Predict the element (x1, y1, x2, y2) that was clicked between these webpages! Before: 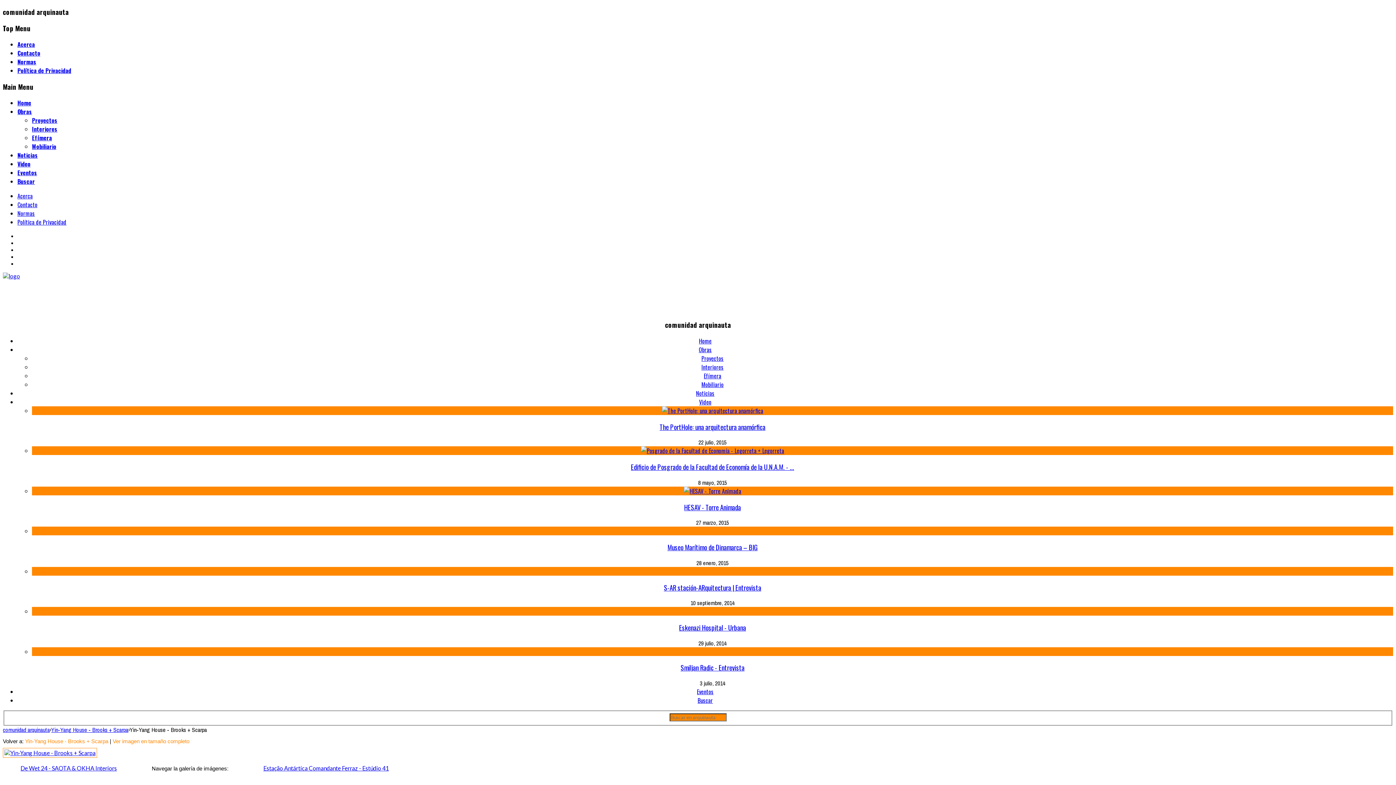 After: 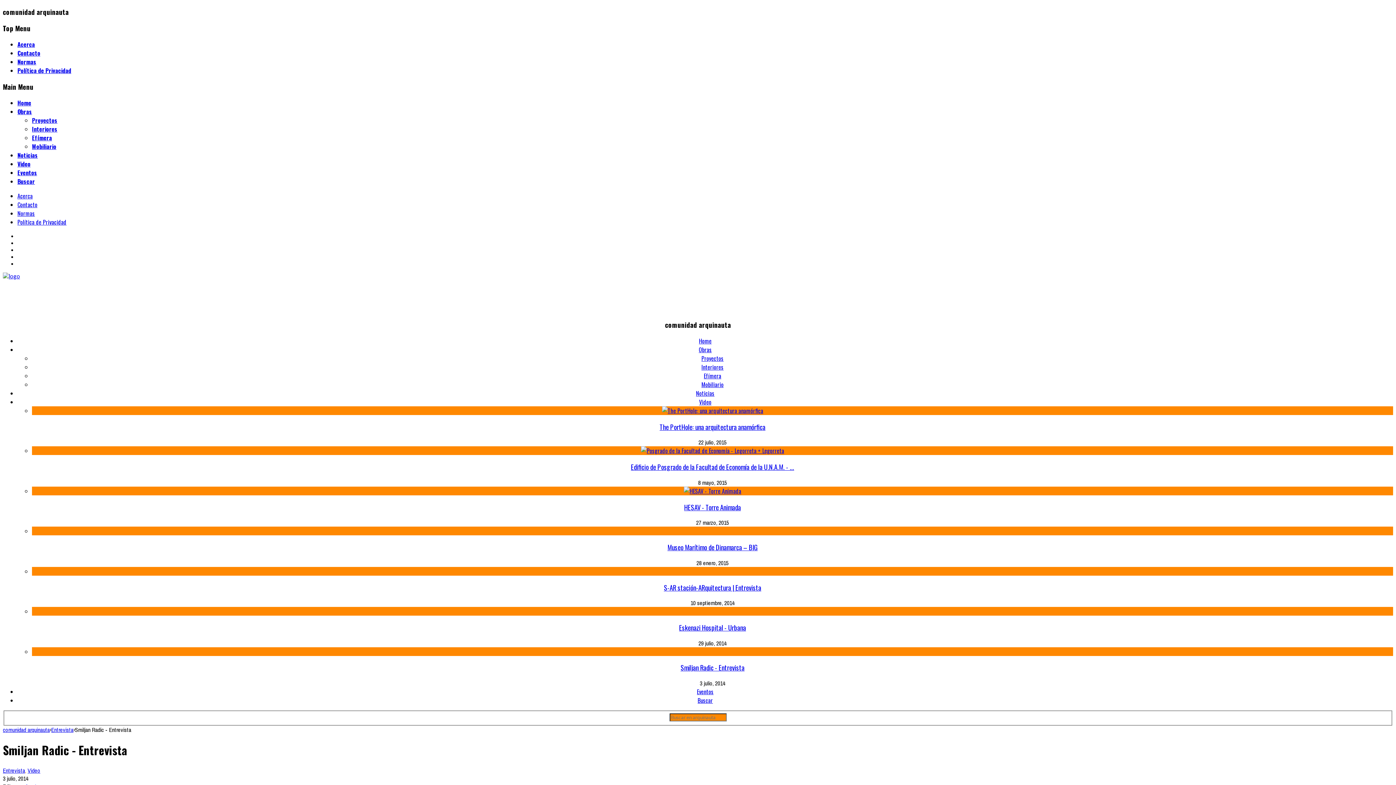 Action: bbox: (32, 647, 1393, 656)